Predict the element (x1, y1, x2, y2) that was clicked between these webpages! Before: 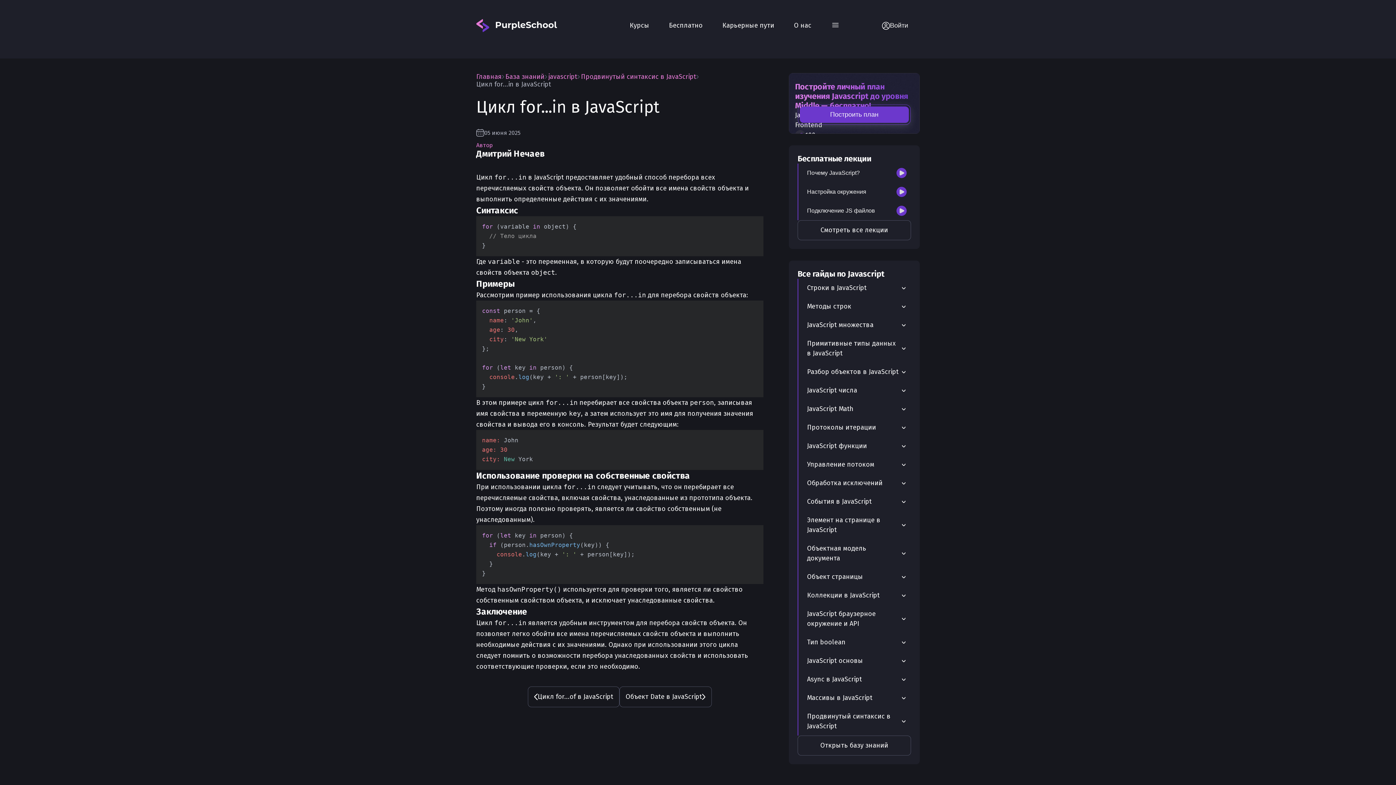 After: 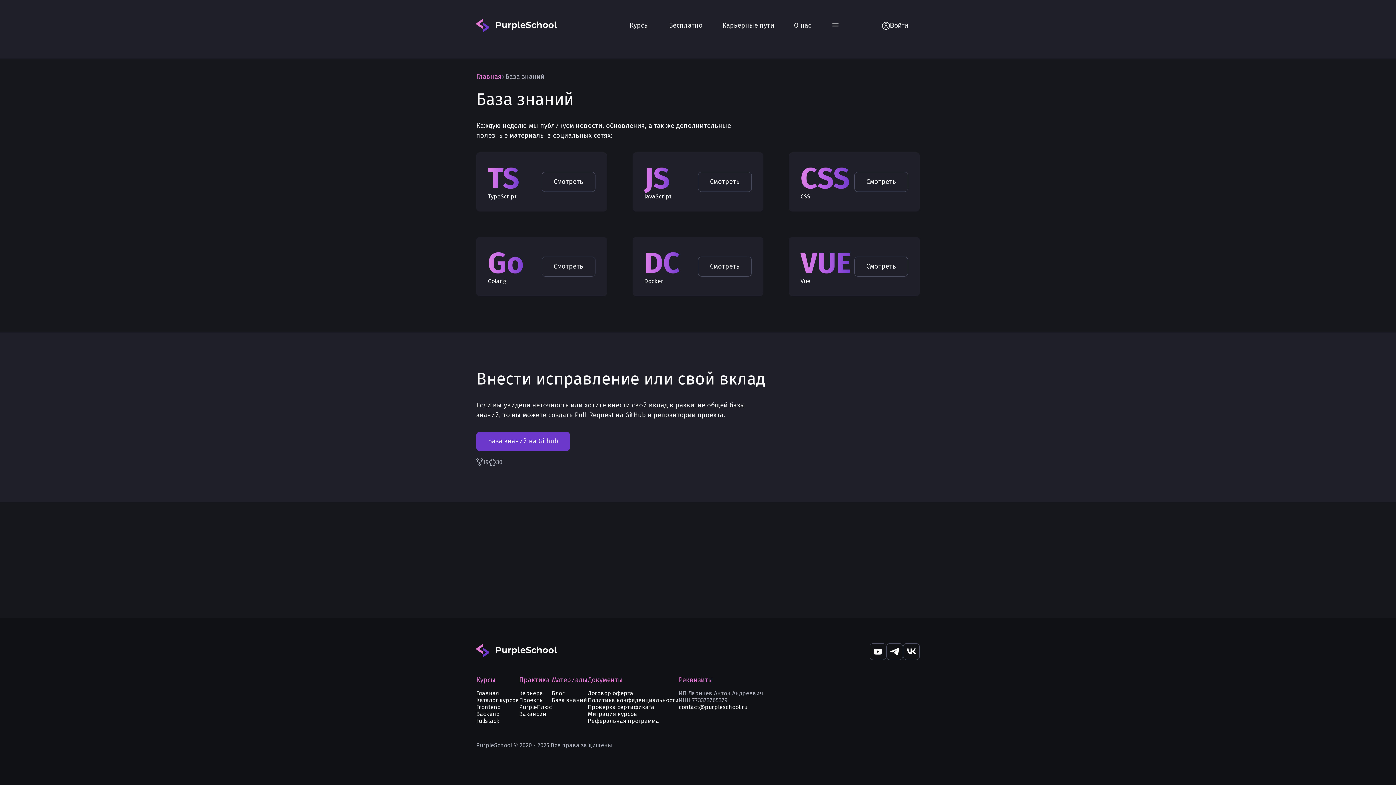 Action: bbox: (505, 73, 544, 80) label: База знаний